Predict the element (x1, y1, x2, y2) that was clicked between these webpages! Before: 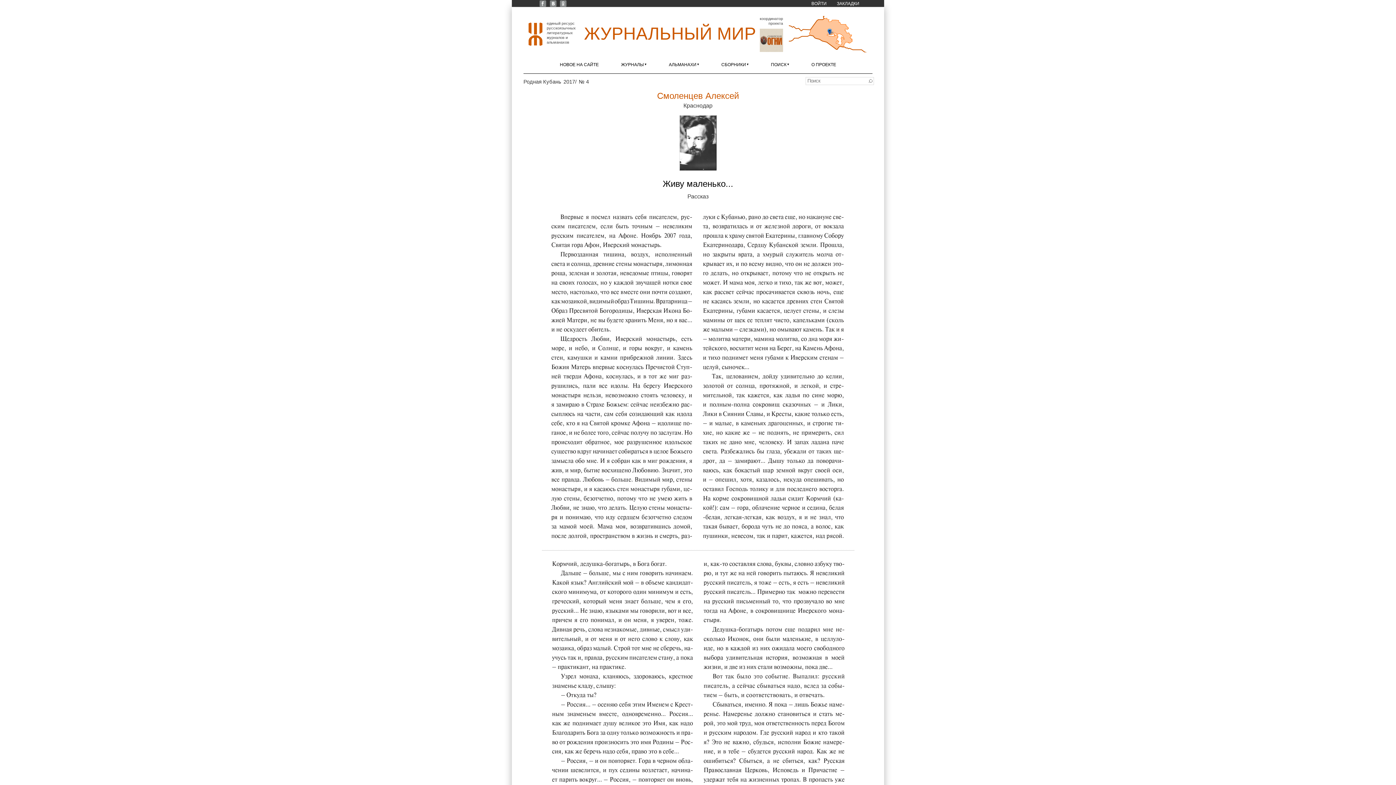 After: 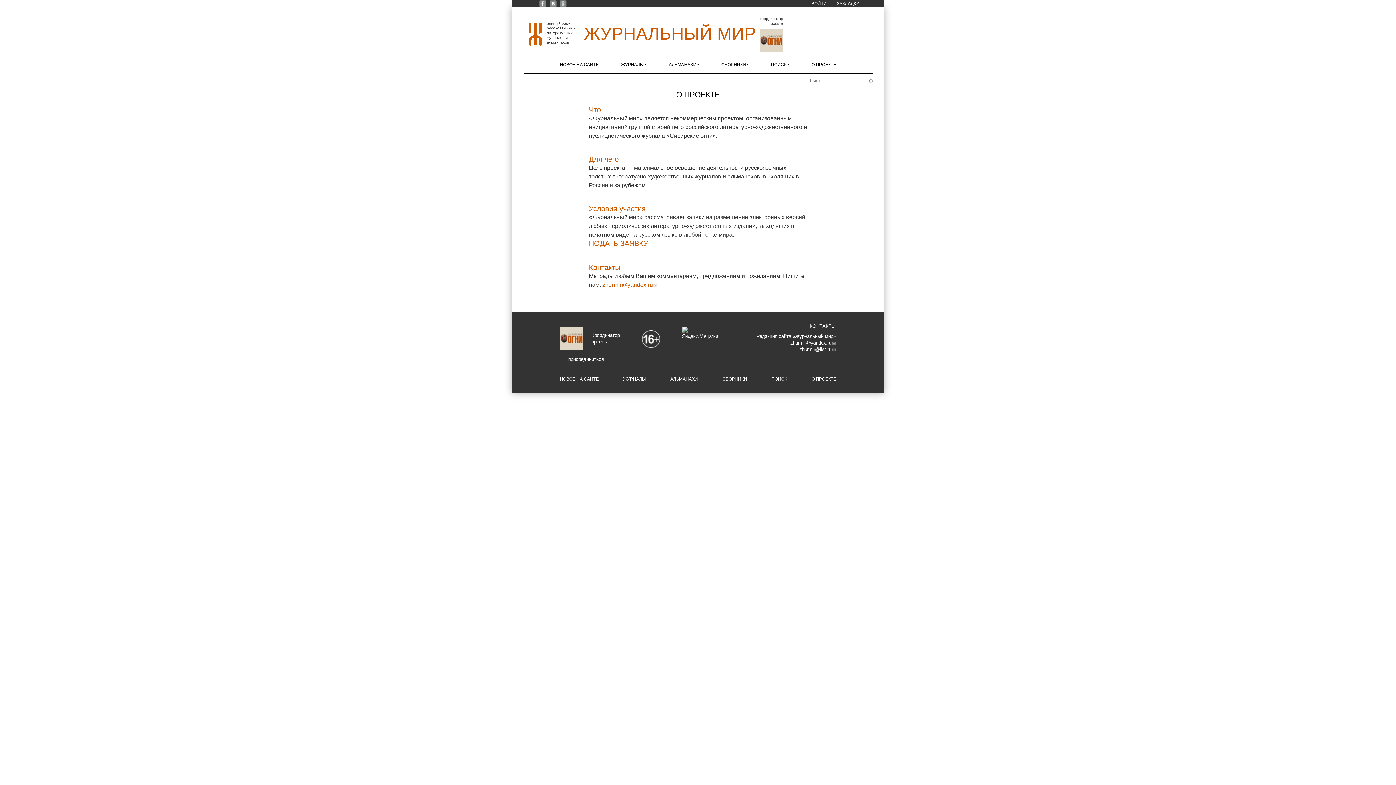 Action: label: О ПРОЕКТЕ bbox: (811, 62, 836, 67)